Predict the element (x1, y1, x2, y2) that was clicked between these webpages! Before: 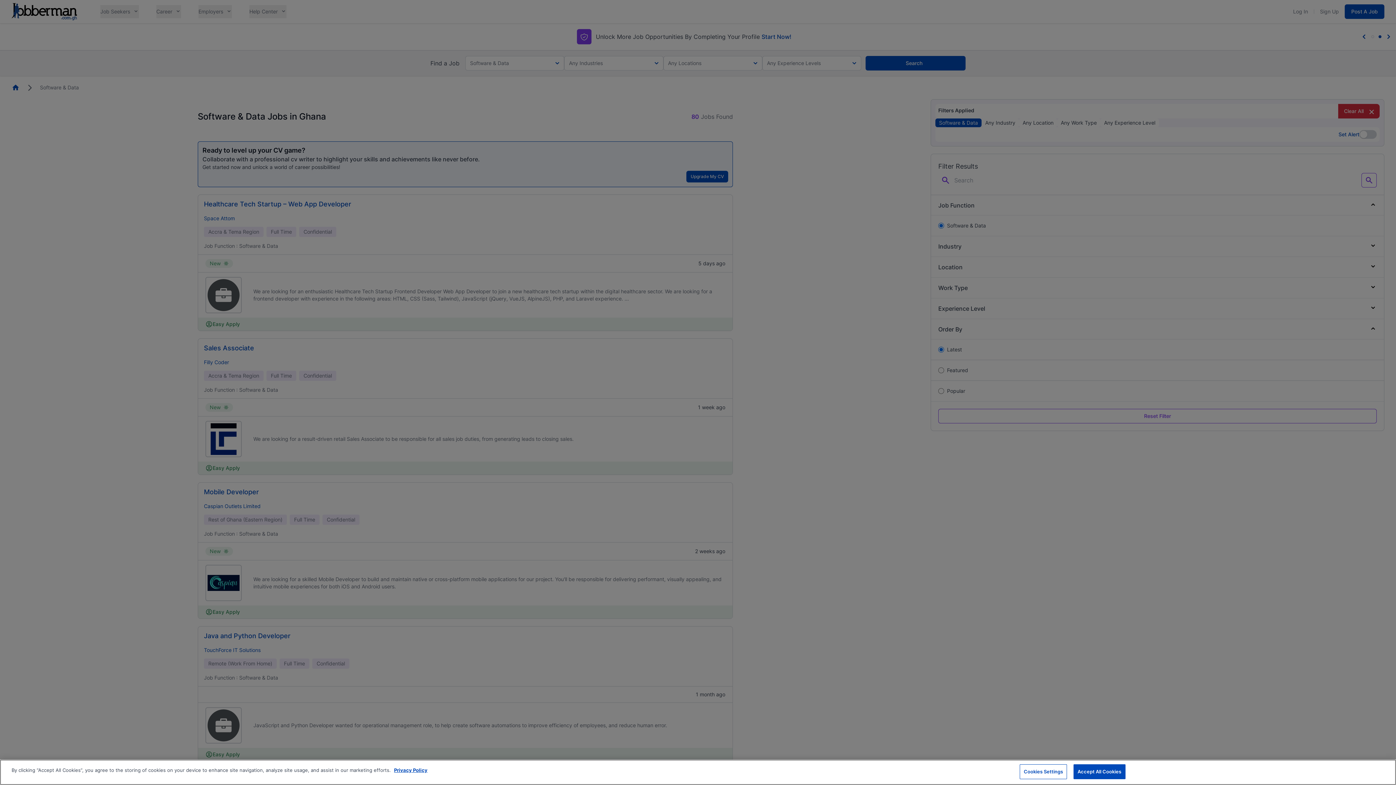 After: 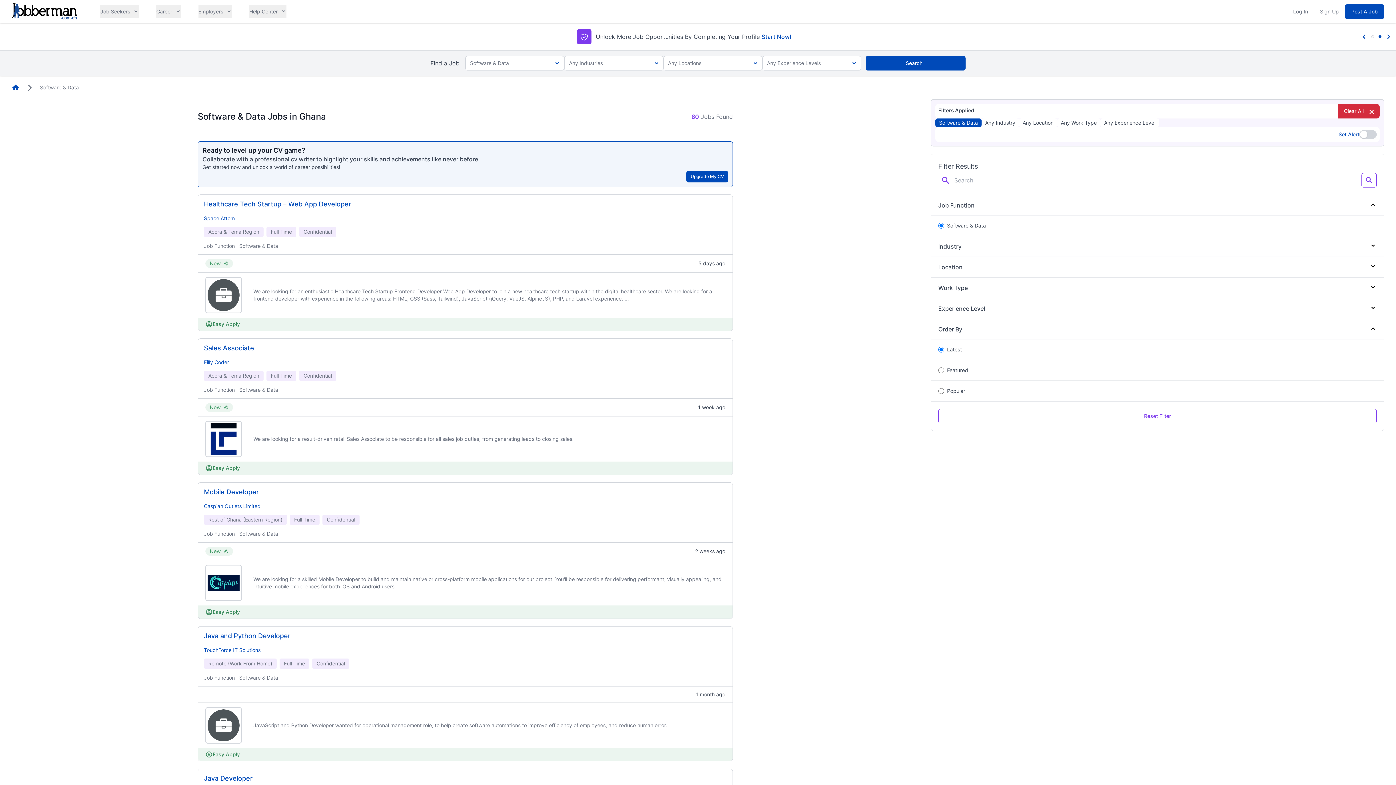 Action: label: Accept All Cookies bbox: (1073, 764, 1125, 779)